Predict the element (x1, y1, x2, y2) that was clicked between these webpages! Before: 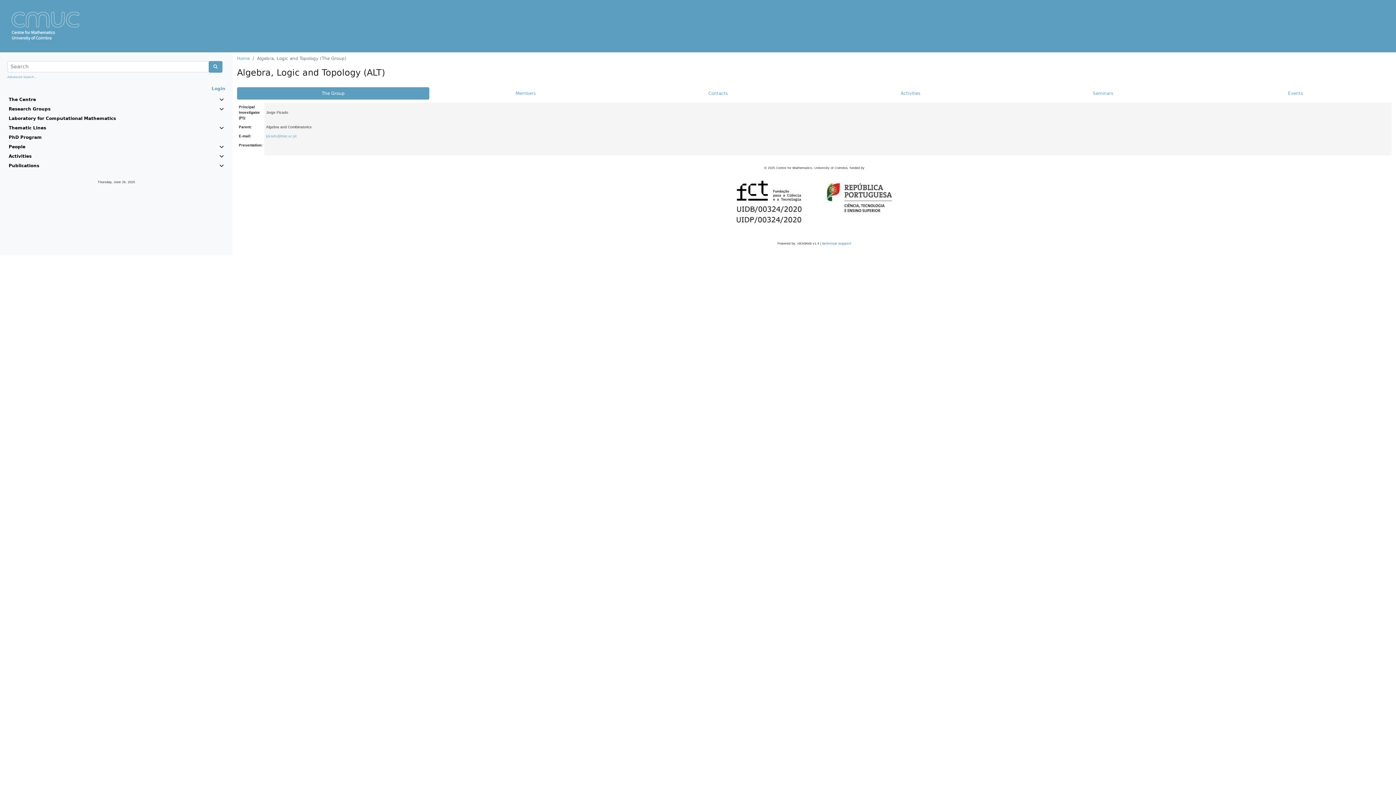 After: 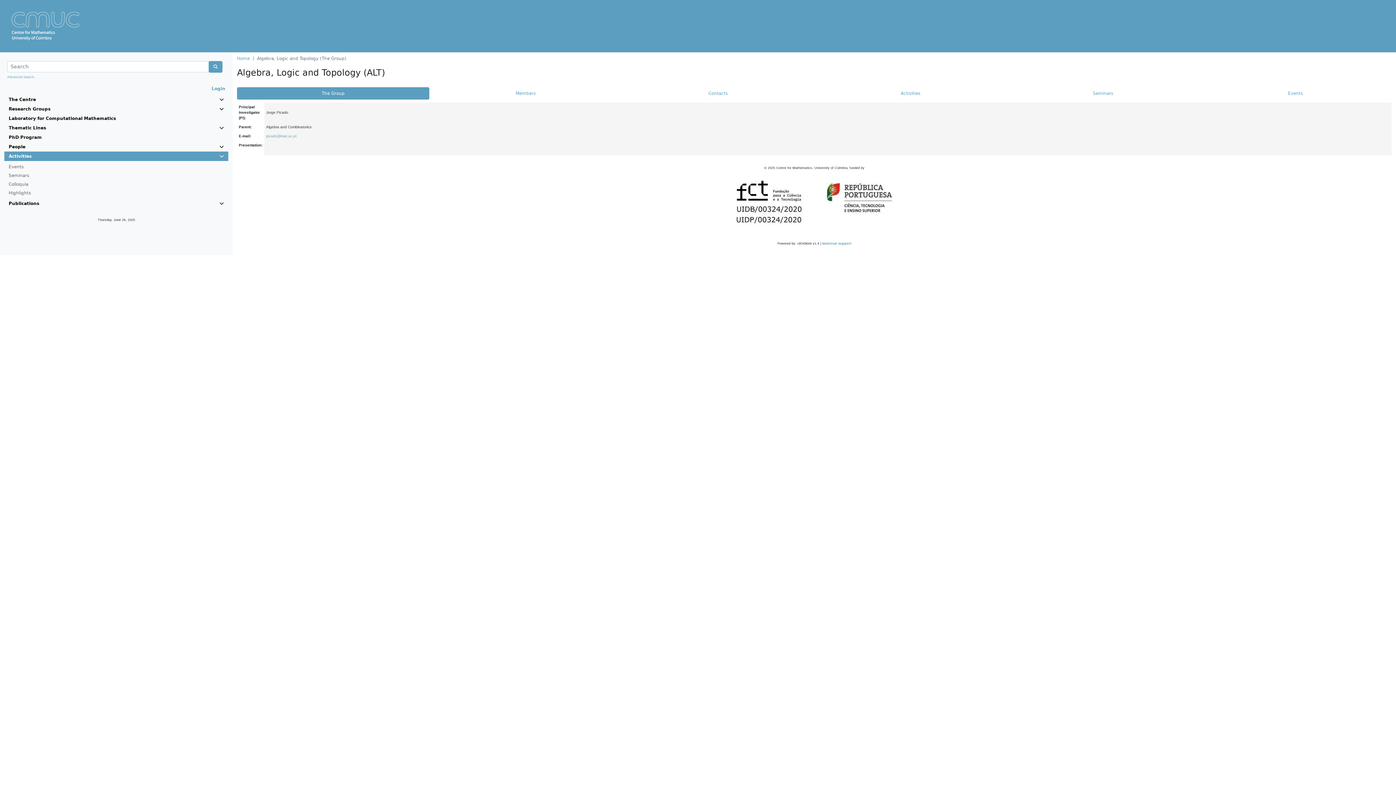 Action: bbox: (8, 153, 223, 159) label: Activities